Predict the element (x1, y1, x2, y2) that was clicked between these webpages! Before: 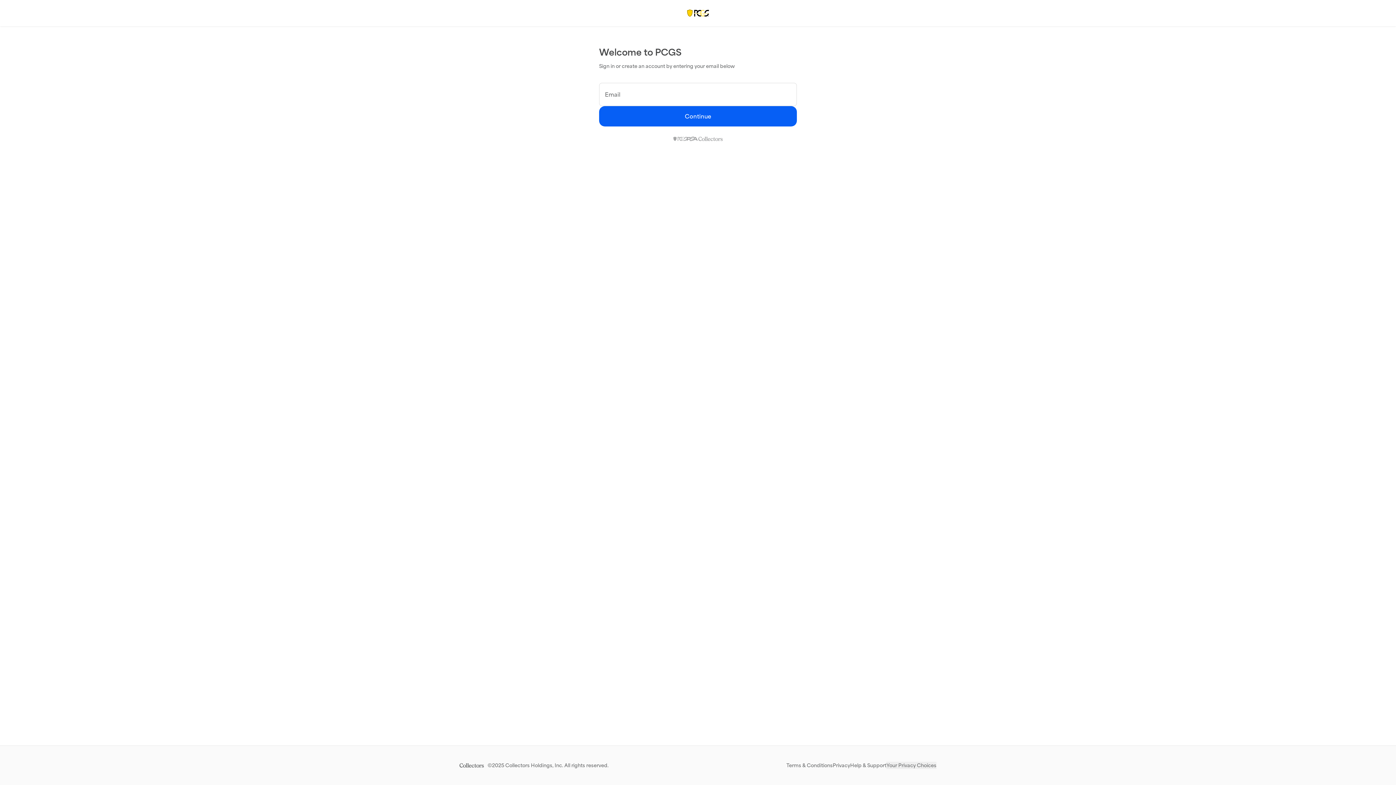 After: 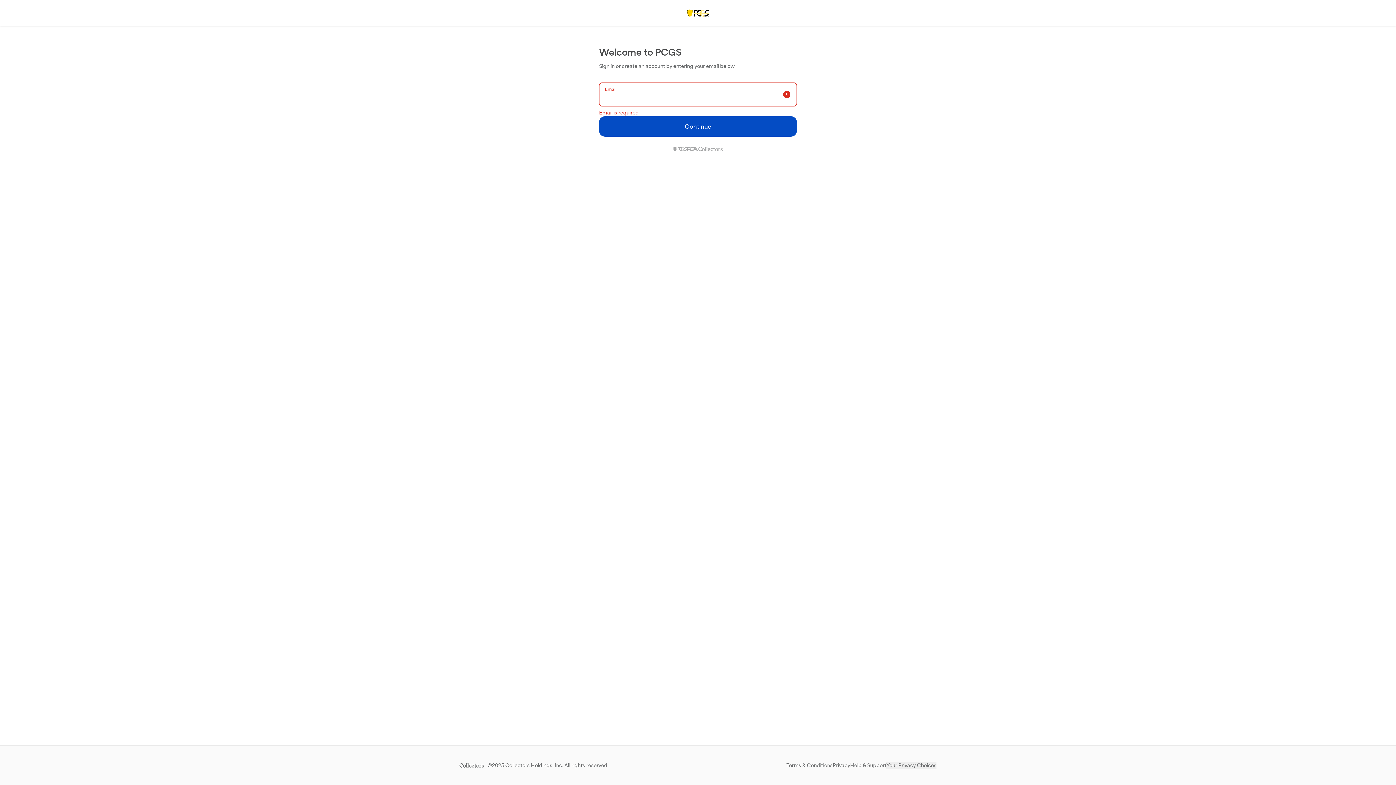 Action: label: Continue bbox: (599, 106, 797, 126)